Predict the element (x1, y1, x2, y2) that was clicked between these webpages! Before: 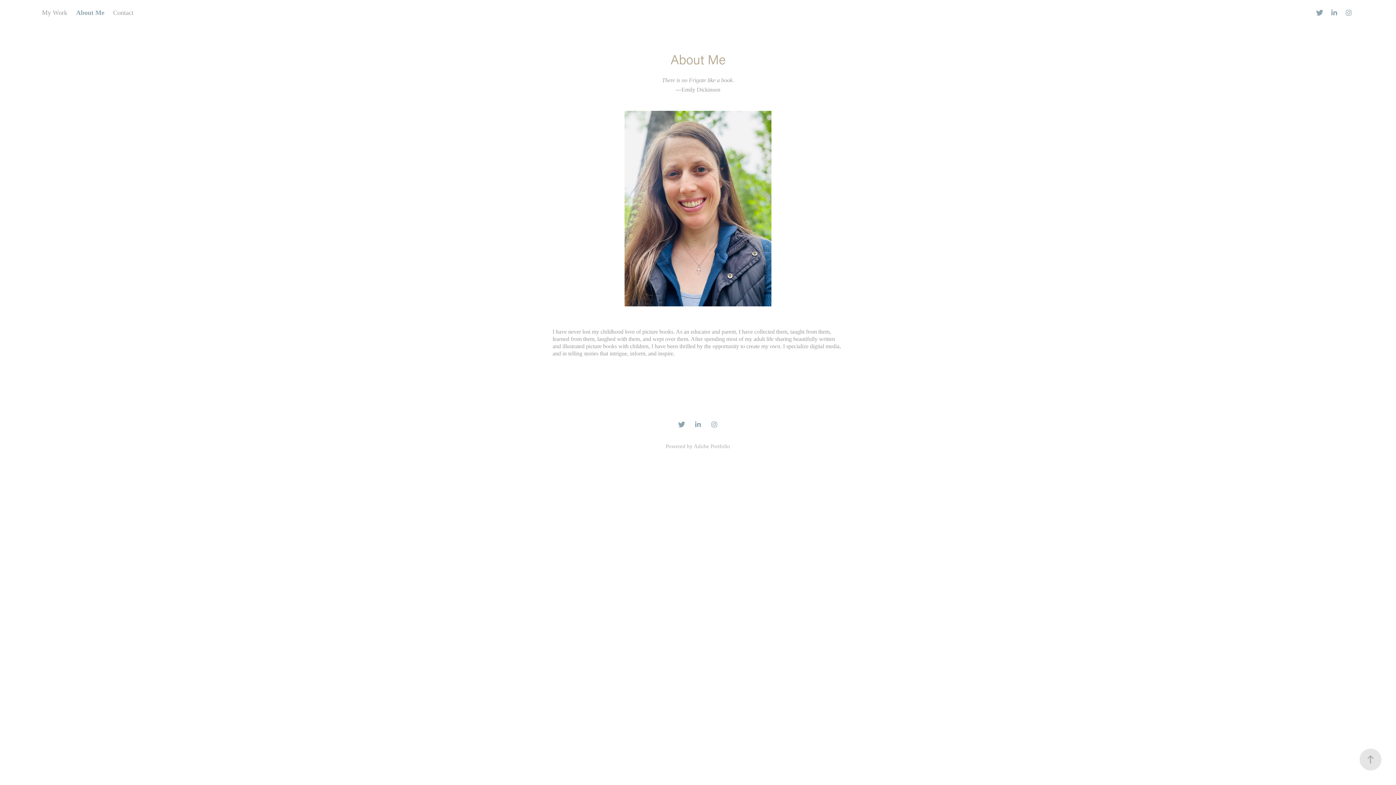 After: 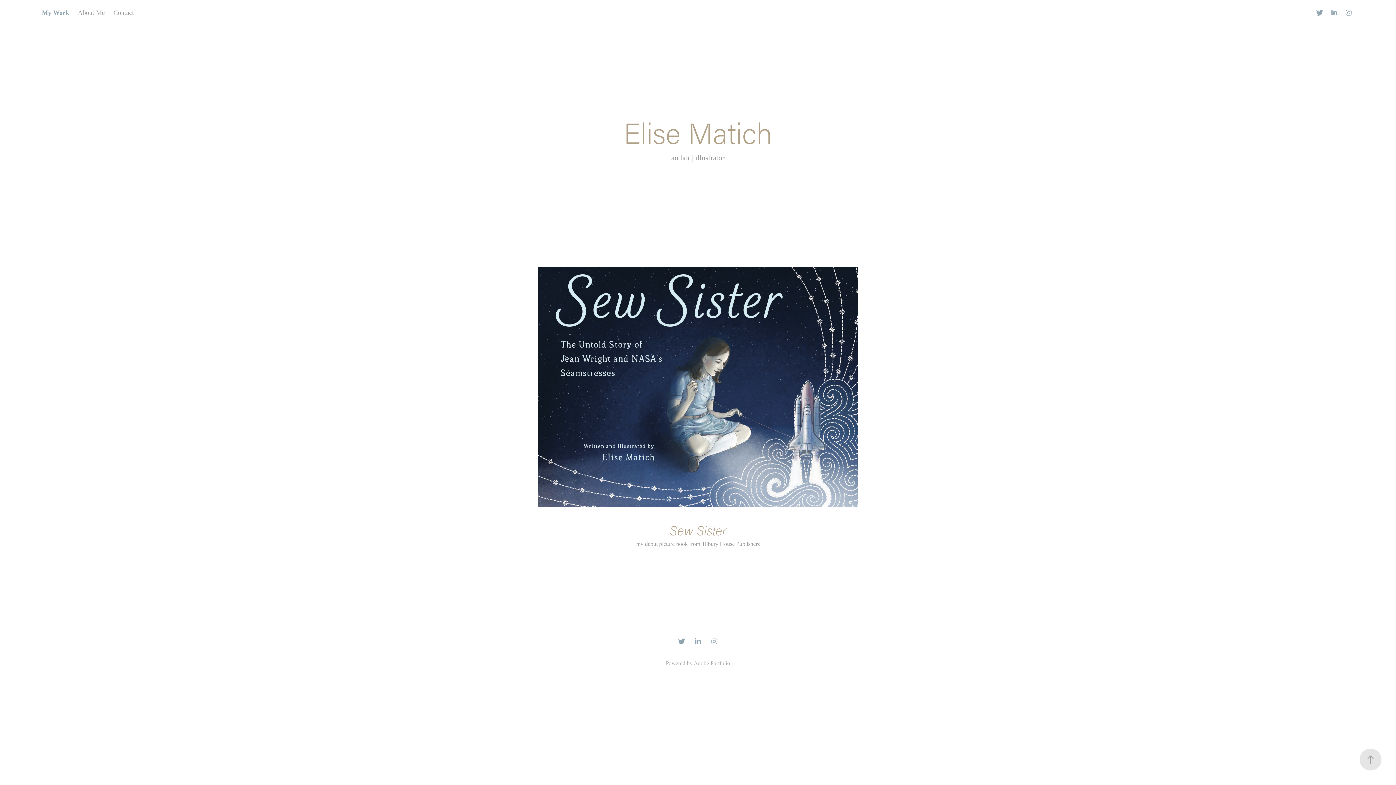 Action: label: My Work bbox: (41, 9, 67, 16)